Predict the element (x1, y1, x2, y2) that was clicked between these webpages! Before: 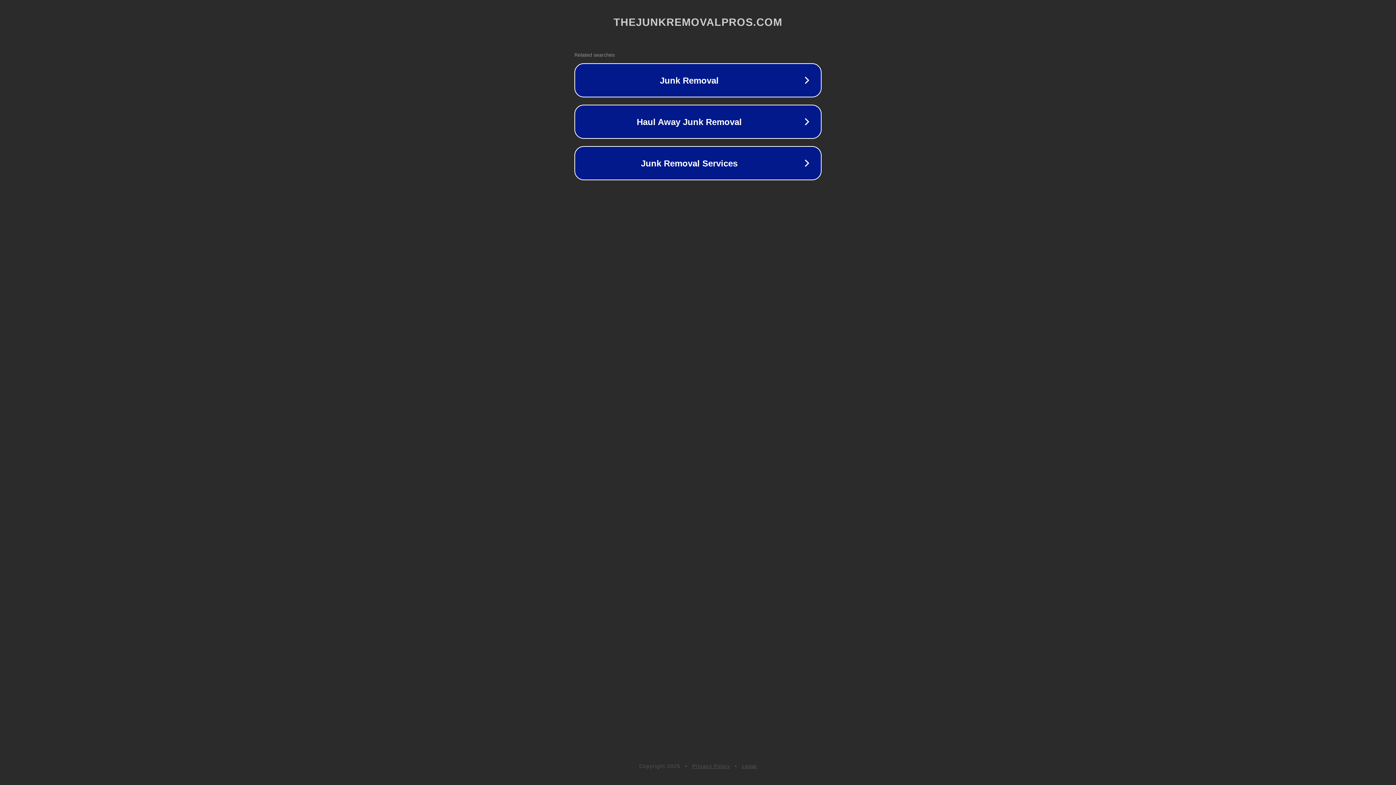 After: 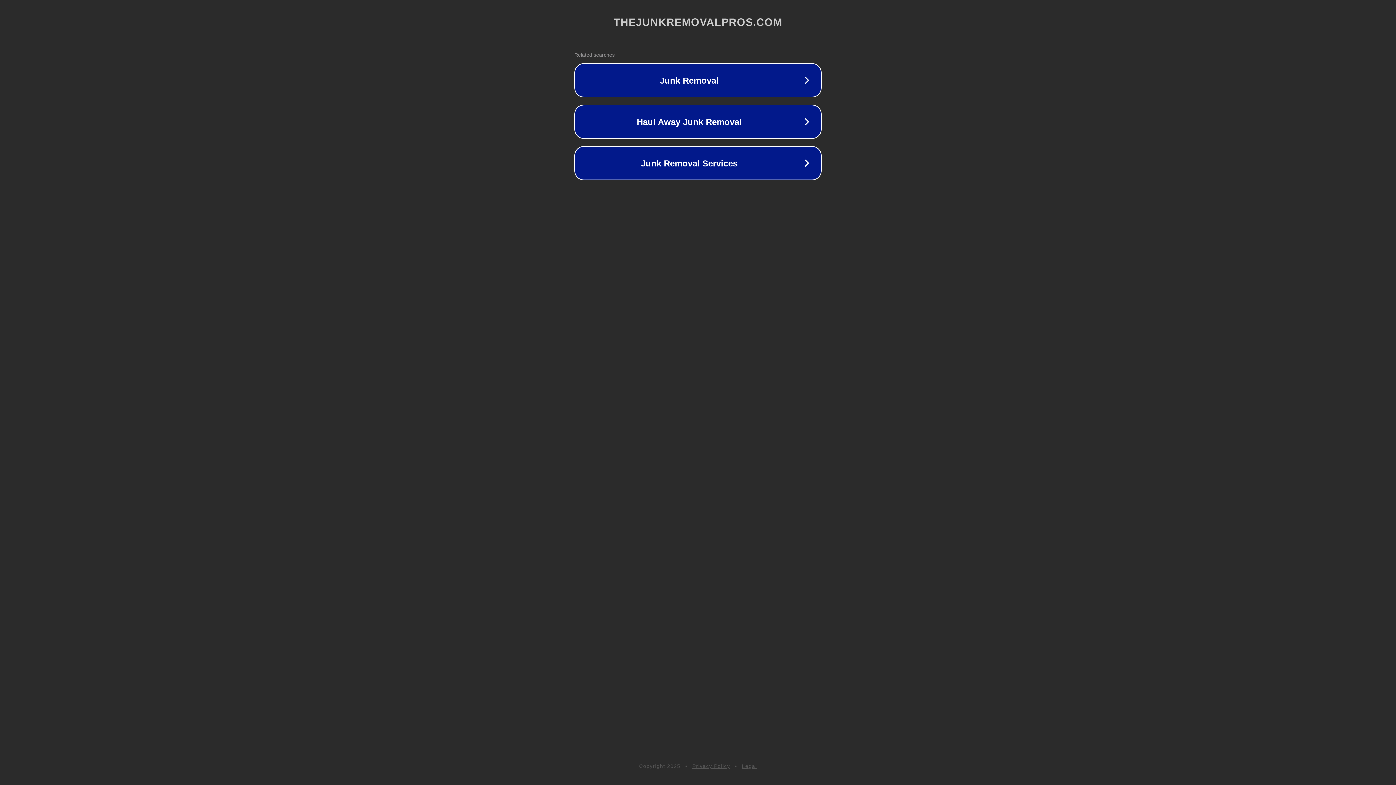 Action: bbox: (692, 763, 730, 769) label: Privacy Policy